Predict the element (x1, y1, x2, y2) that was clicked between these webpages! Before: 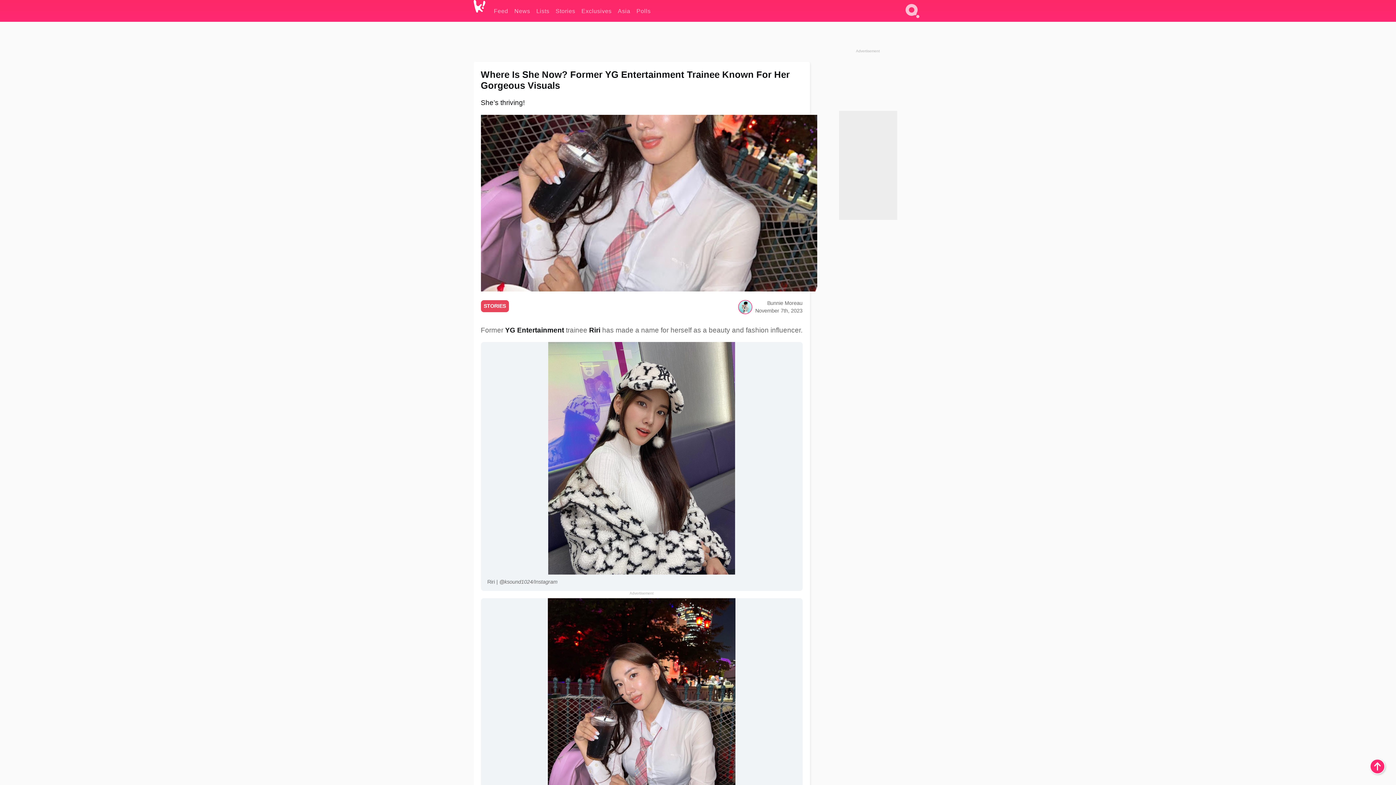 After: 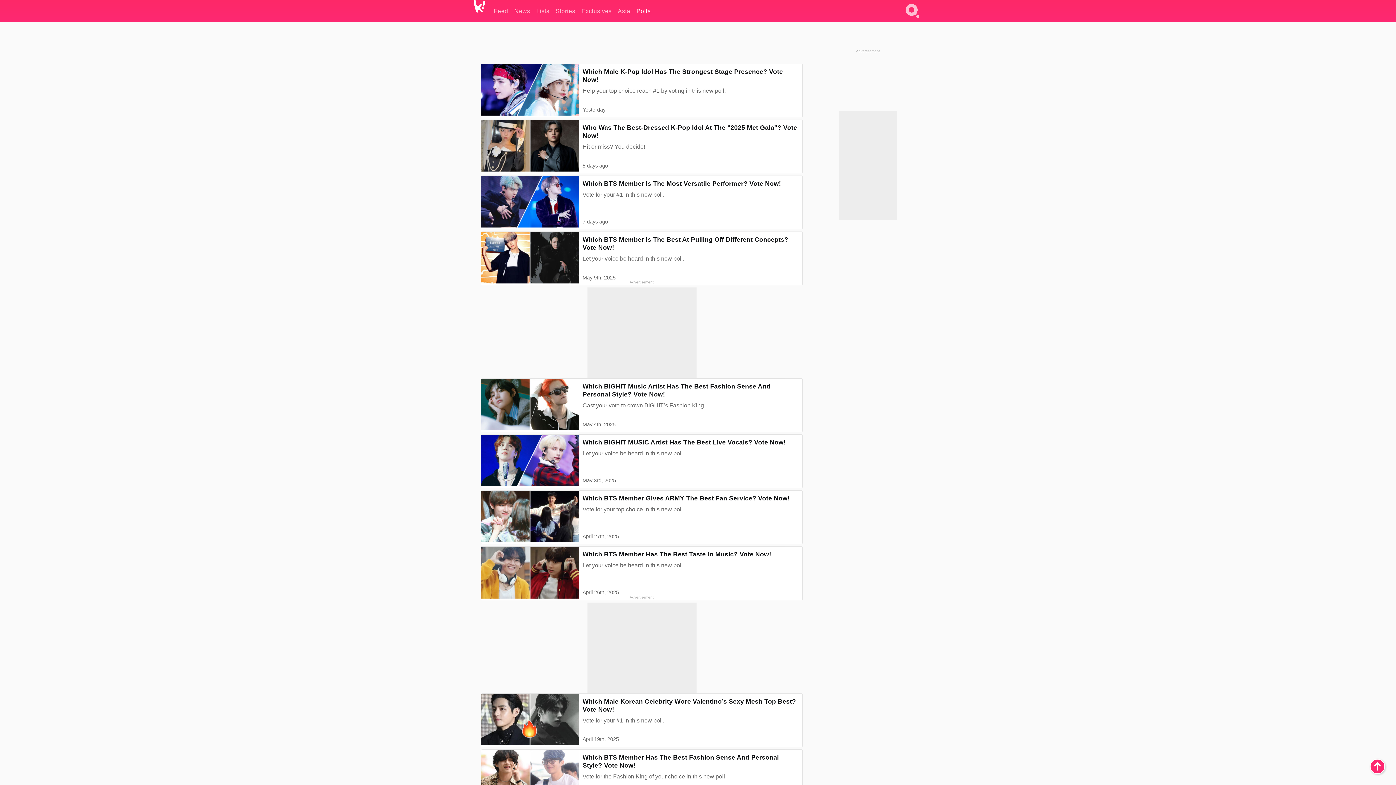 Action: label: Polls bbox: (636, 0, 650, 21)